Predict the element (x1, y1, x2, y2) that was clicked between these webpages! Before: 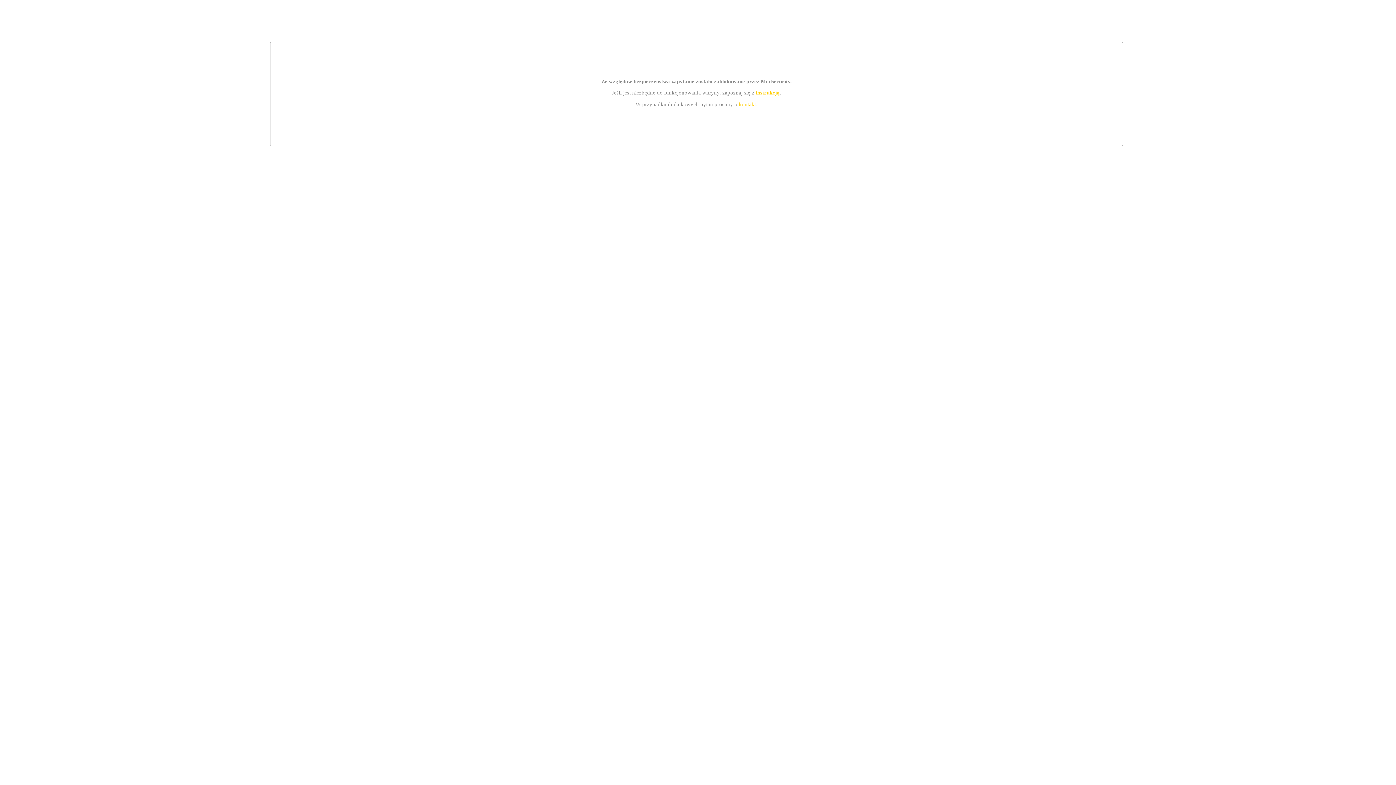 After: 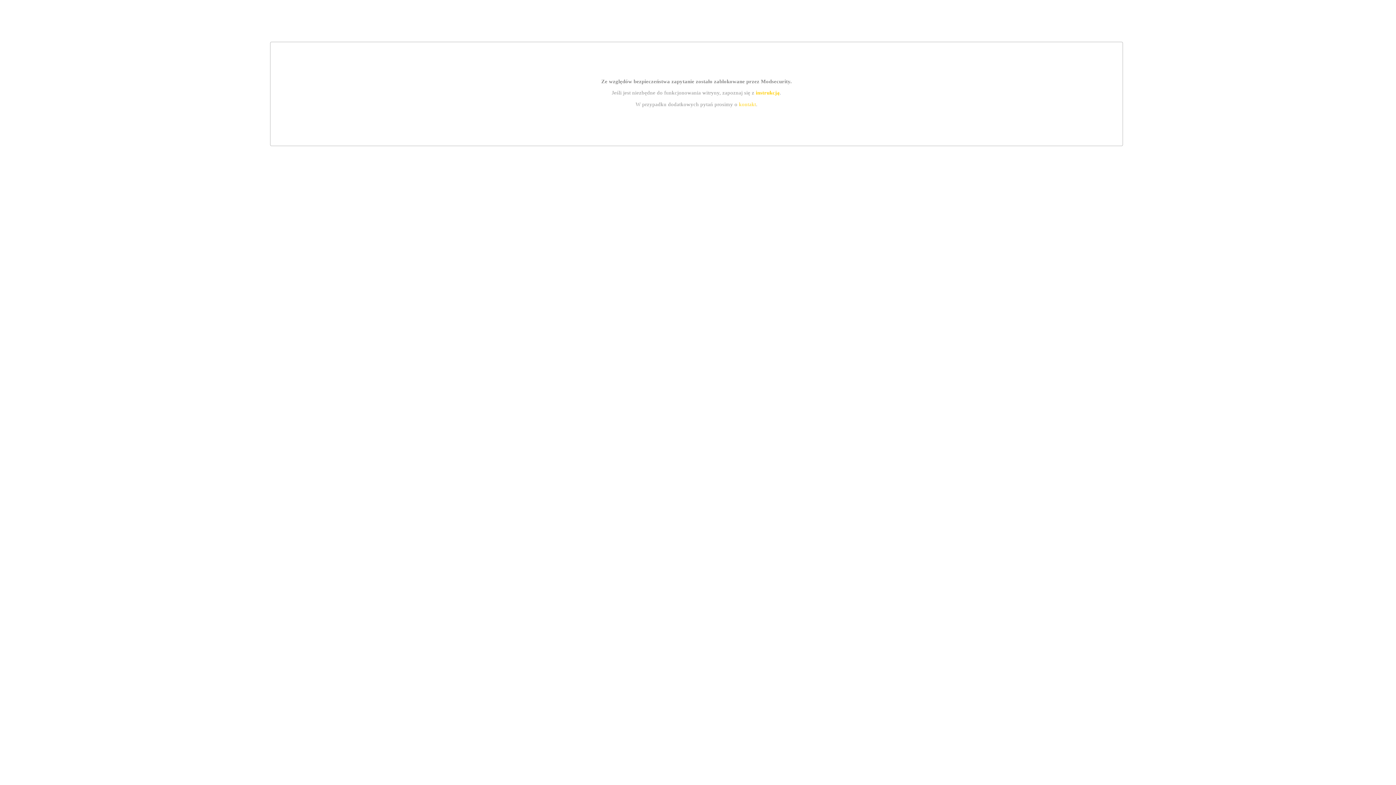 Action: label: kontakt bbox: (739, 101, 756, 107)